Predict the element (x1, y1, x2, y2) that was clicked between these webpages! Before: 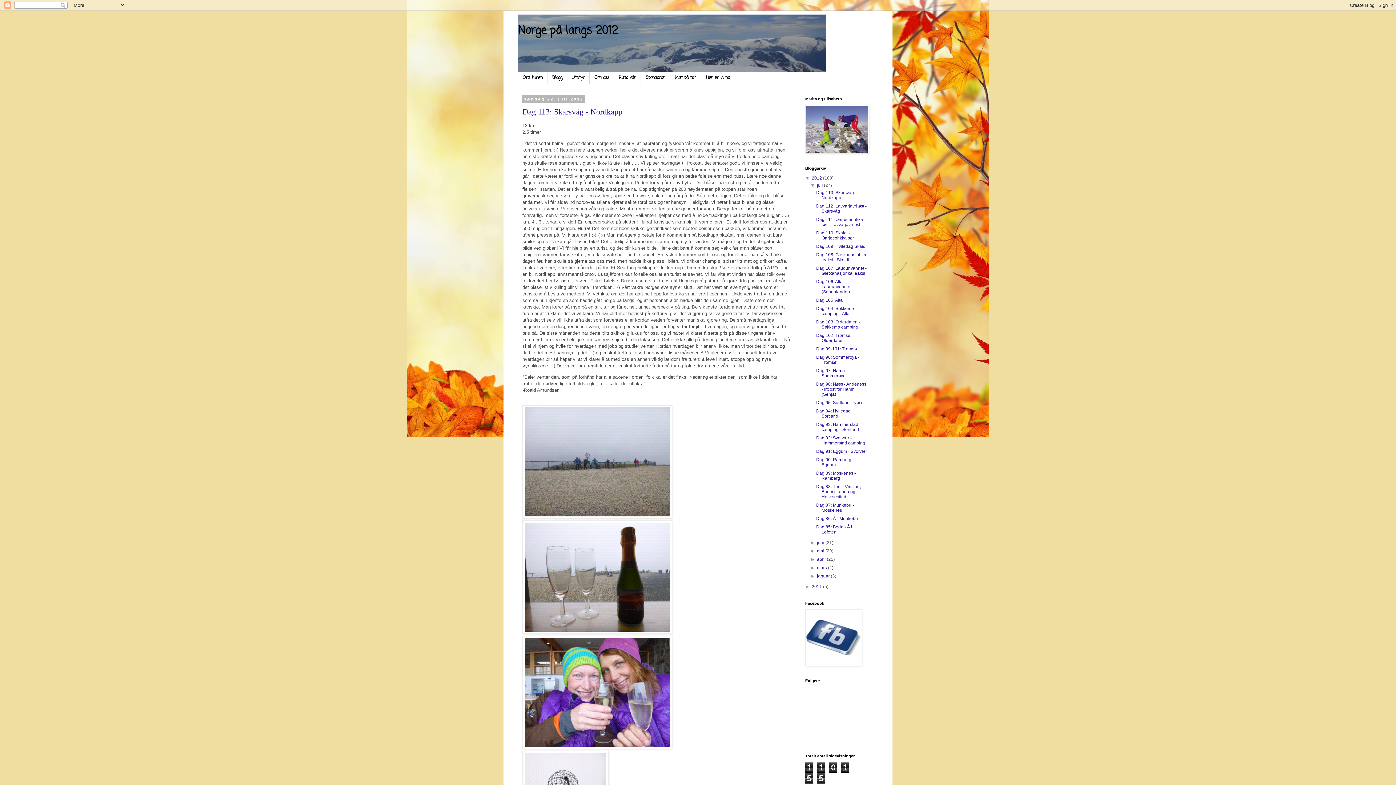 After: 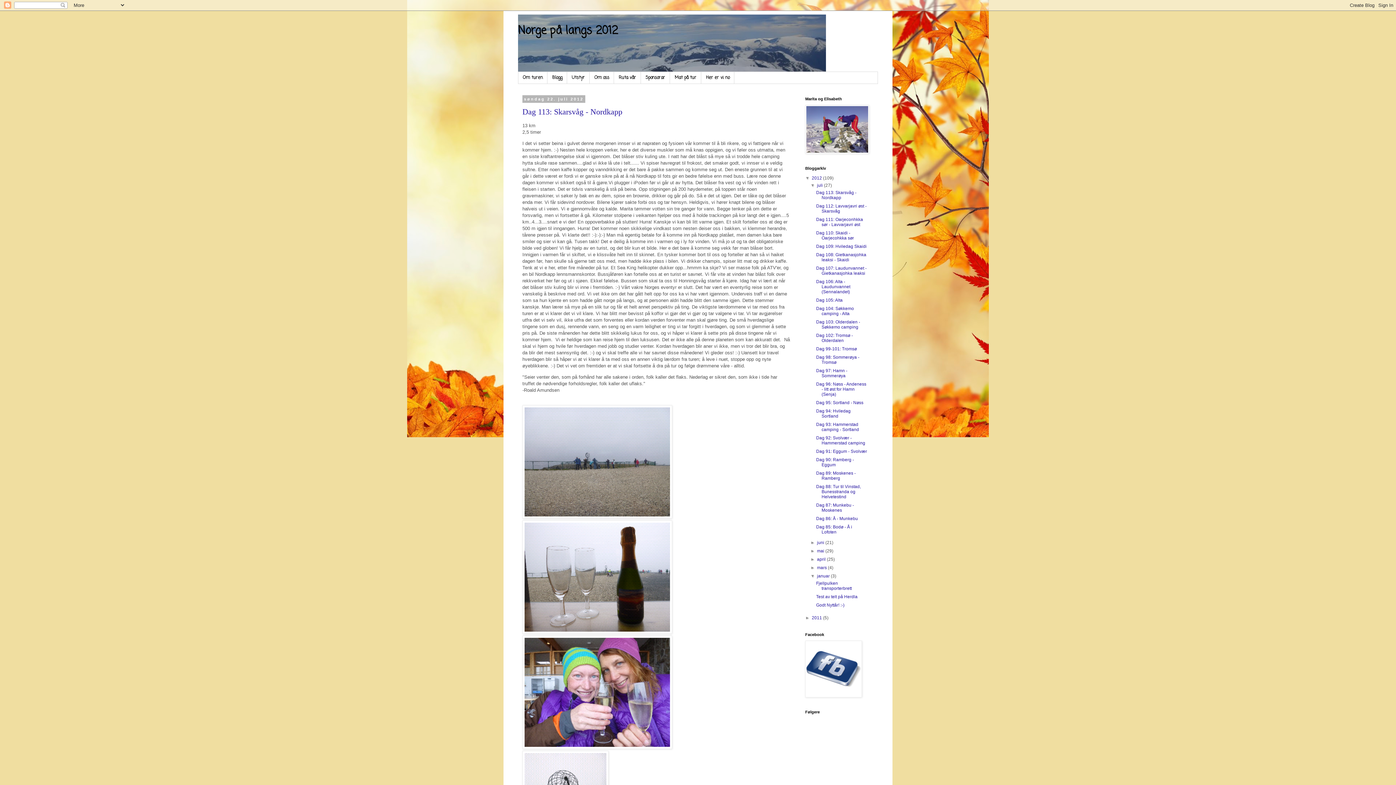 Action: label: ►   bbox: (810, 573, 817, 579)